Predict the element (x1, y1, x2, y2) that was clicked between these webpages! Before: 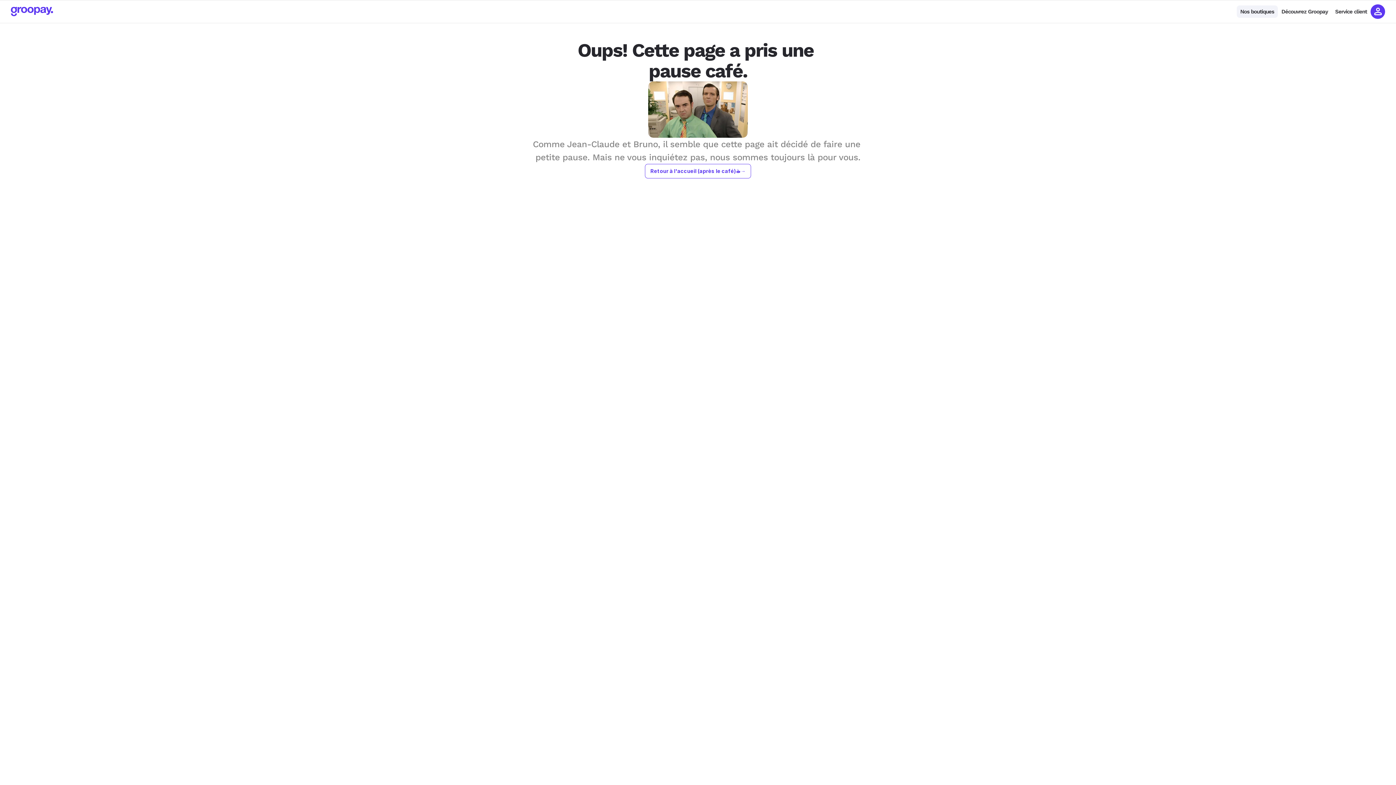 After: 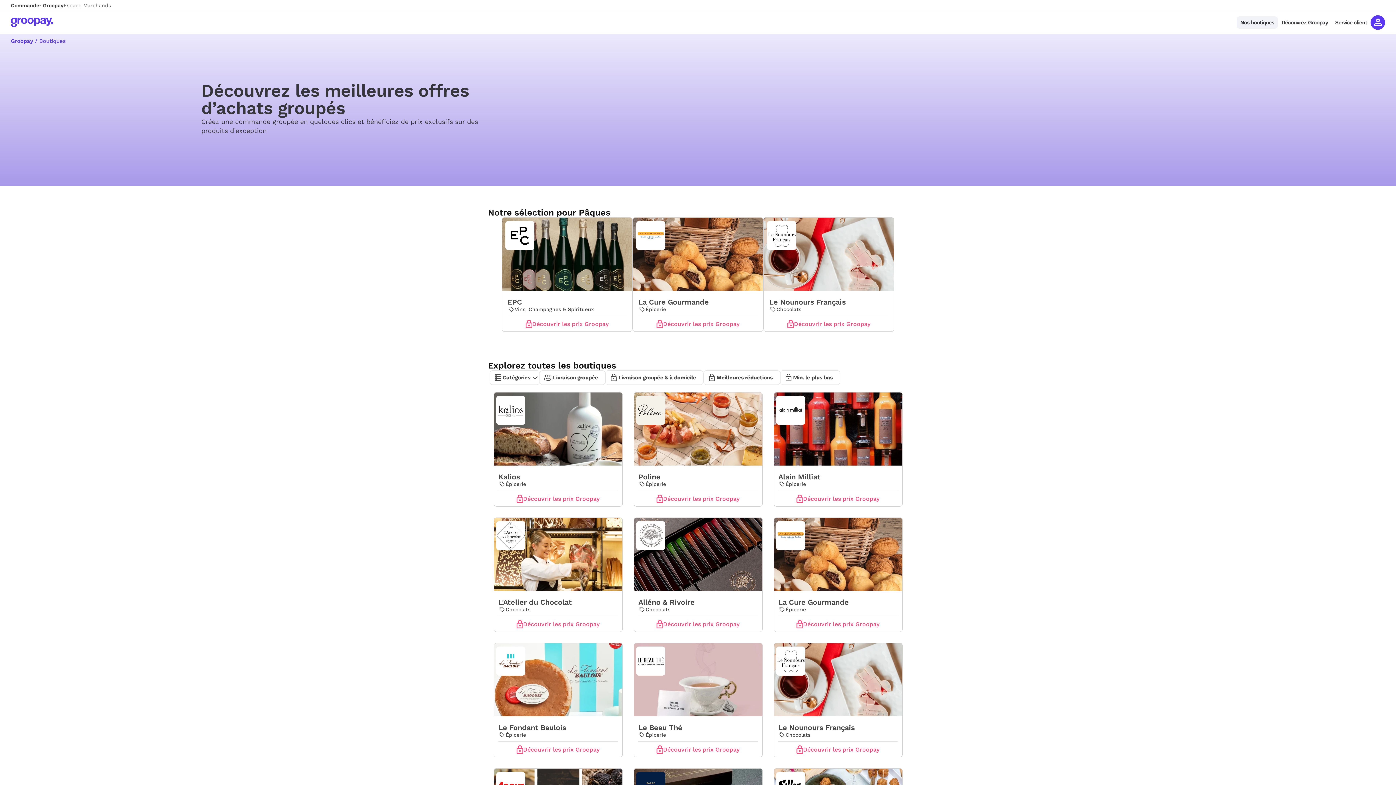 Action: bbox: (645, 164, 751, 178) label: Retour à l'accueil (après le café)☕→